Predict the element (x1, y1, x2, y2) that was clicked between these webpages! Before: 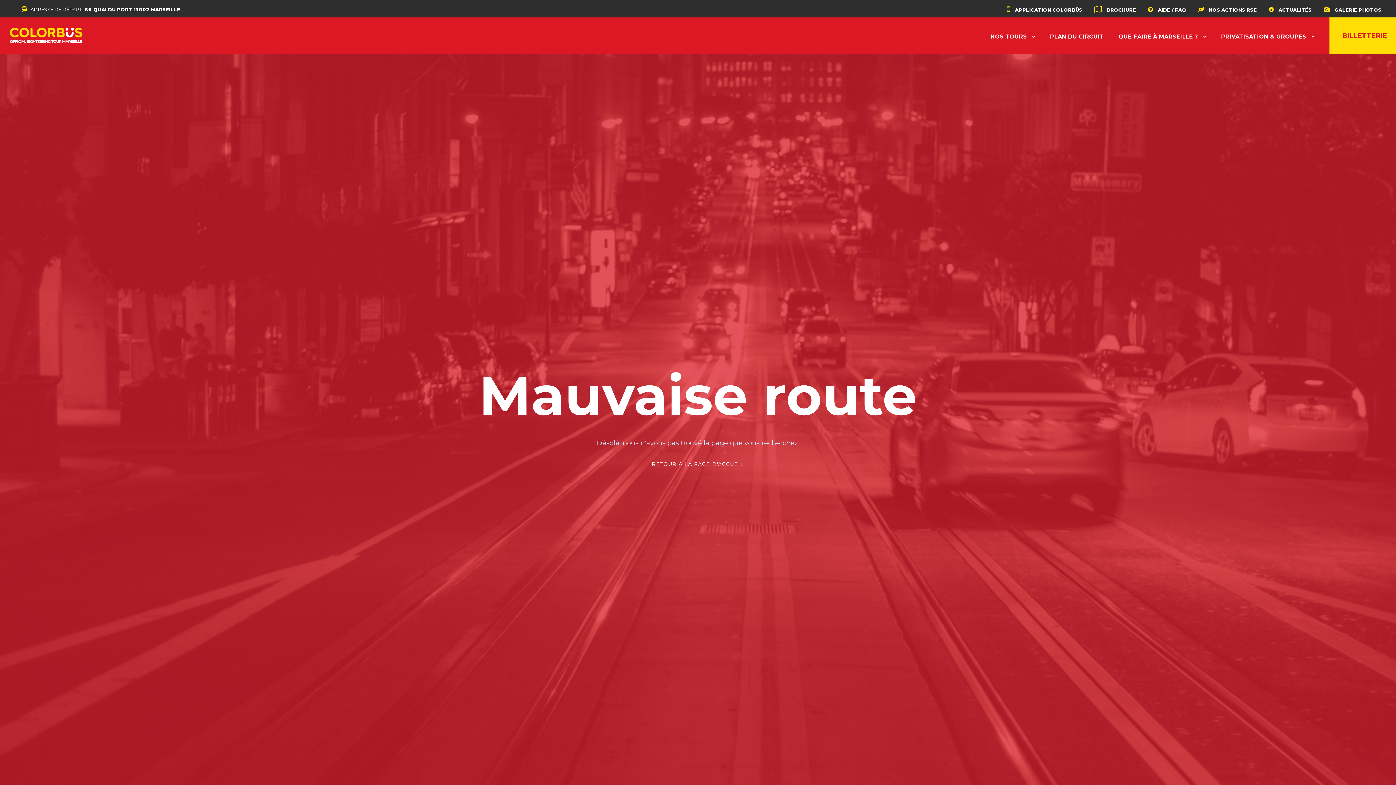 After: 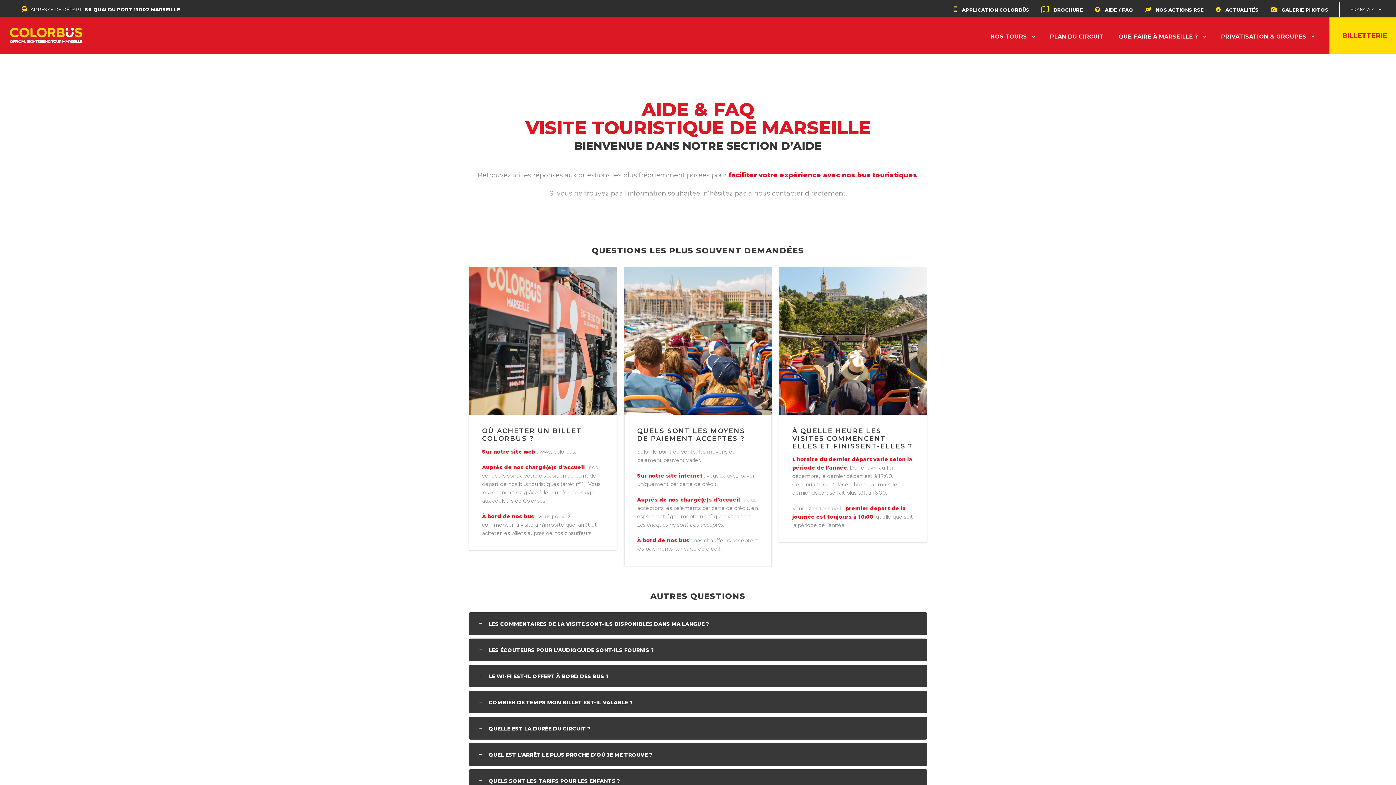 Action: bbox: (1158, 6, 1186, 12) label: AIDE / FAQ